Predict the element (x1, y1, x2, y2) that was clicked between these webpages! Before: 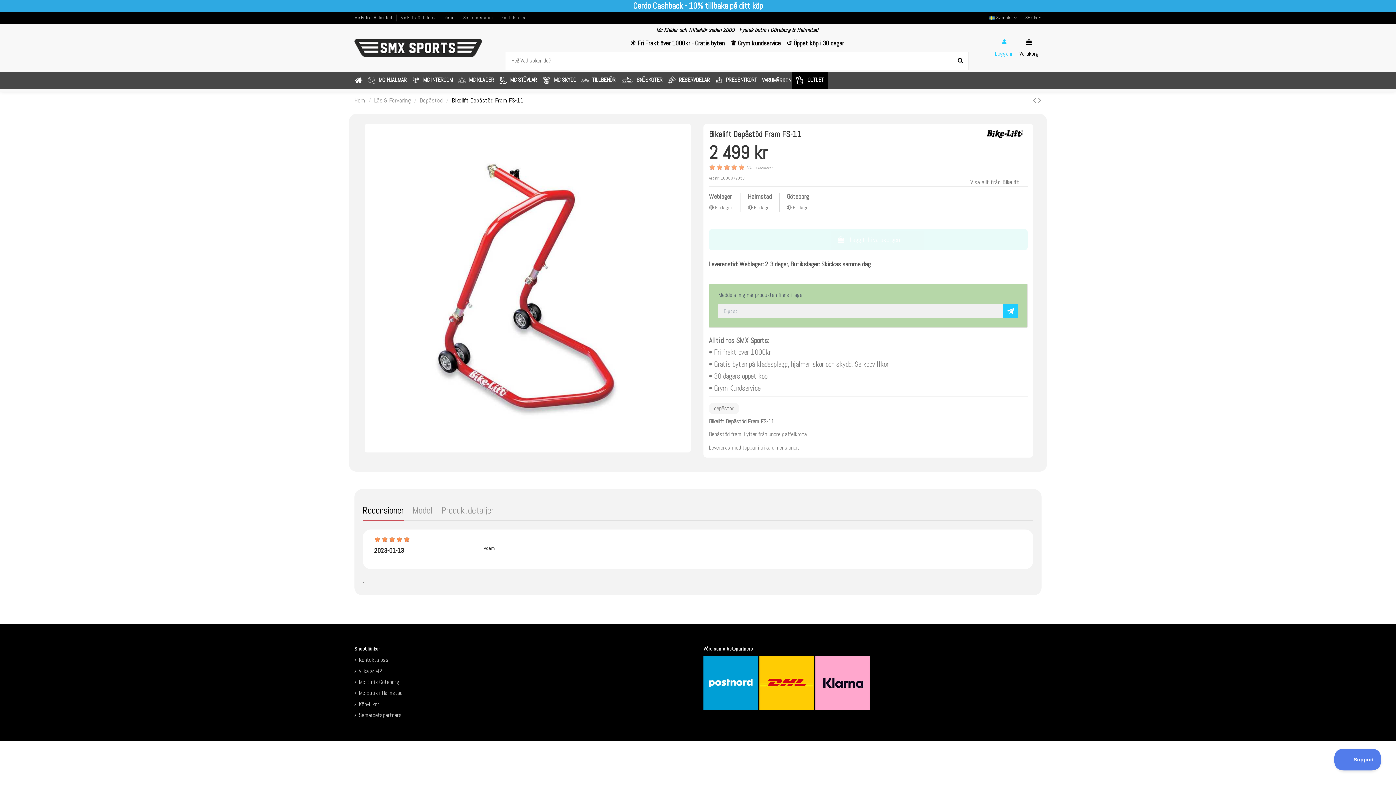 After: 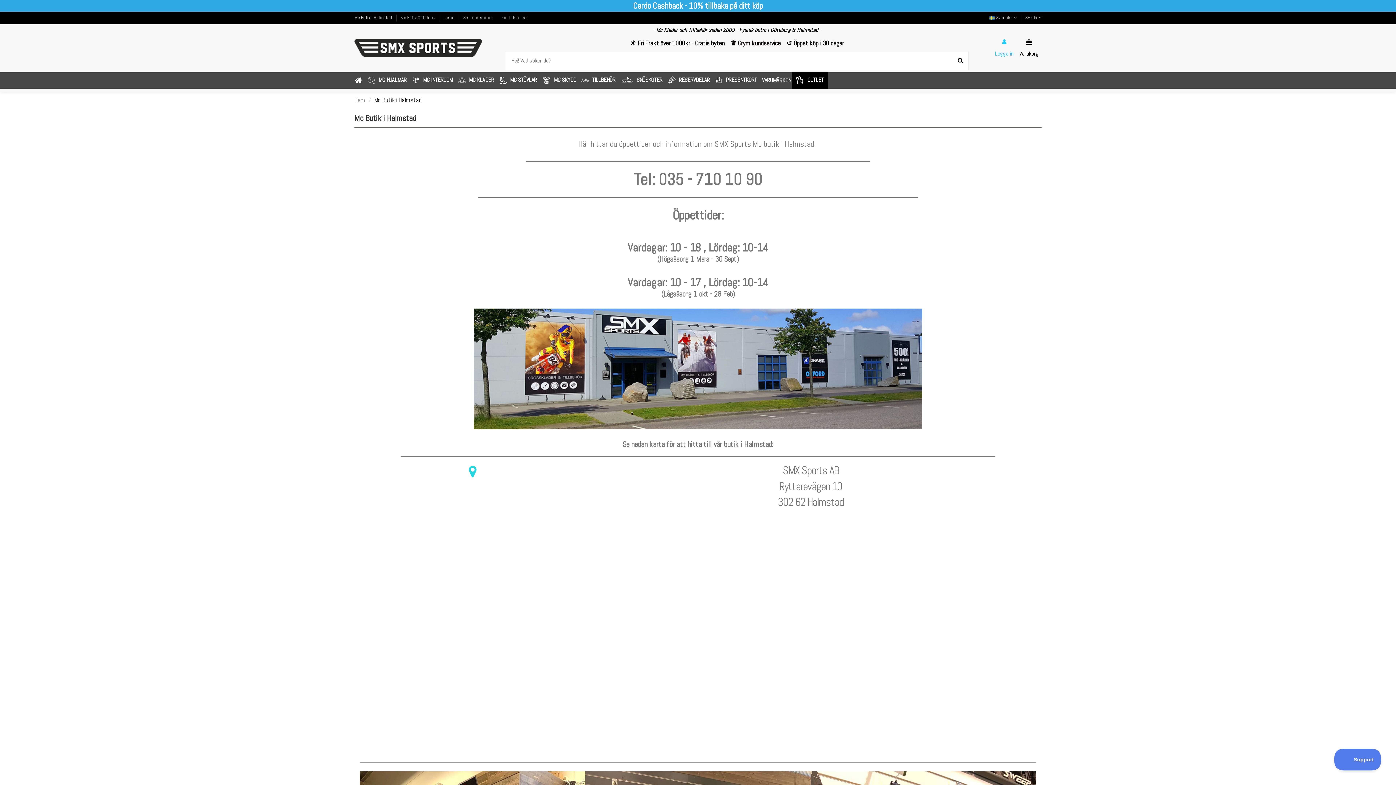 Action: bbox: (354, 689, 402, 697) label: Mc Butik i Halmstad